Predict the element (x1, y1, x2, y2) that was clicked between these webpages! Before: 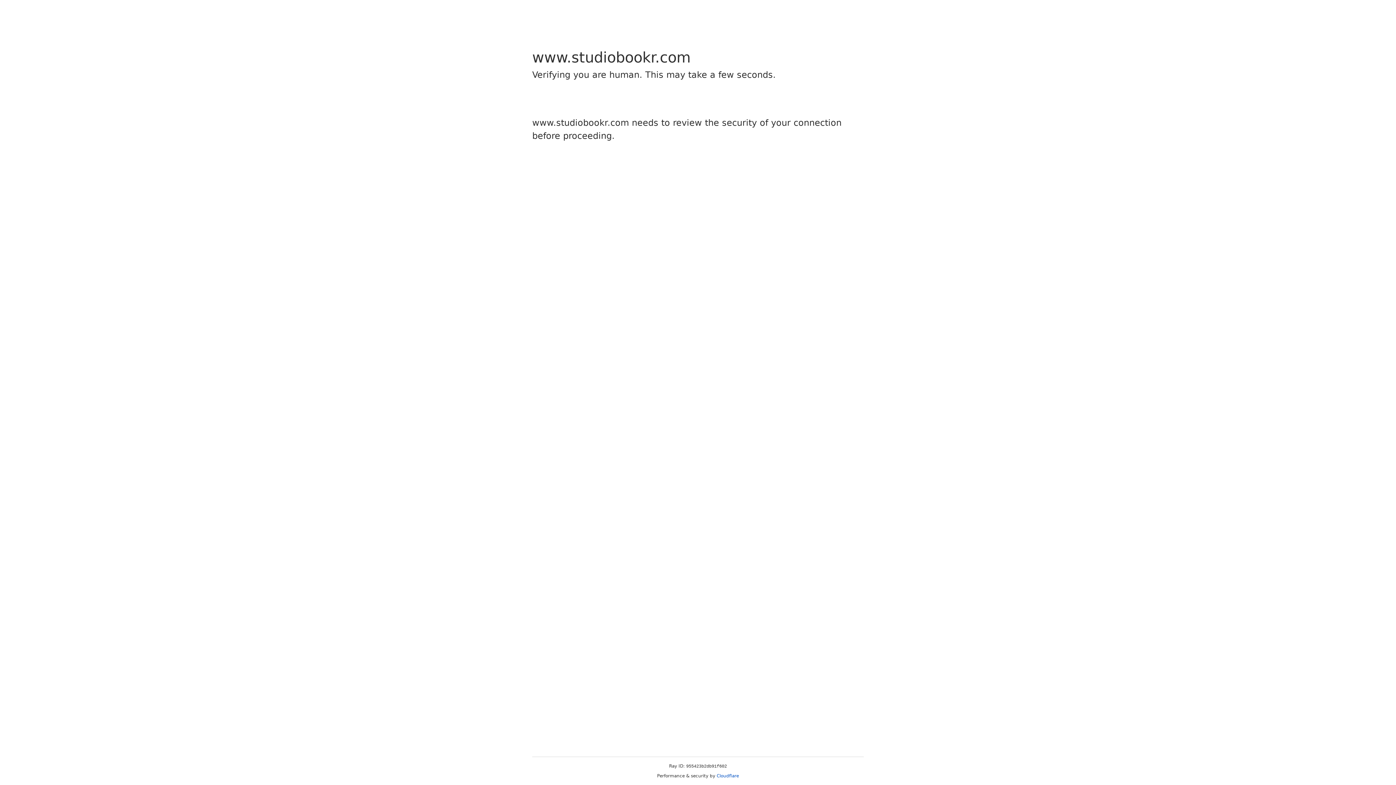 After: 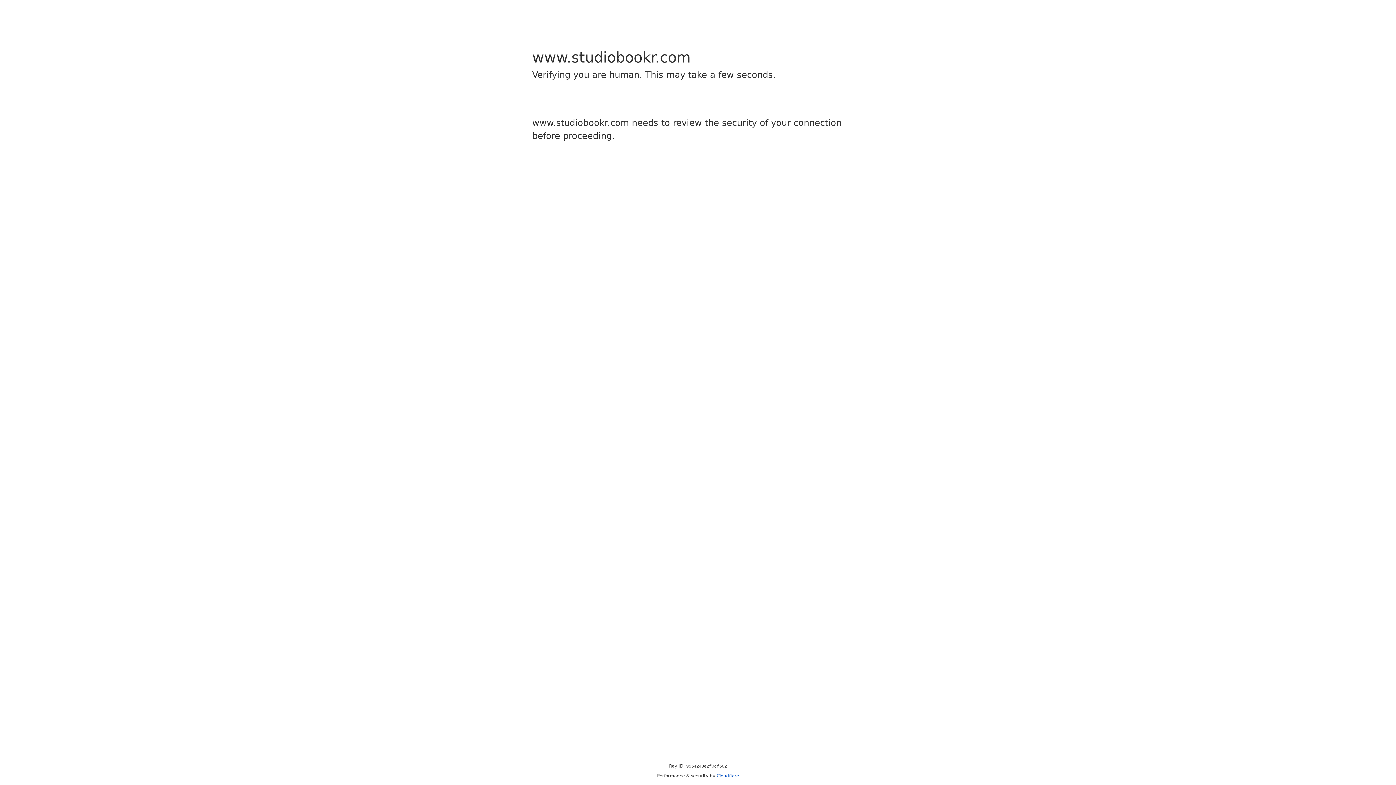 Action: bbox: (716, 773, 739, 778) label: Cloudflare